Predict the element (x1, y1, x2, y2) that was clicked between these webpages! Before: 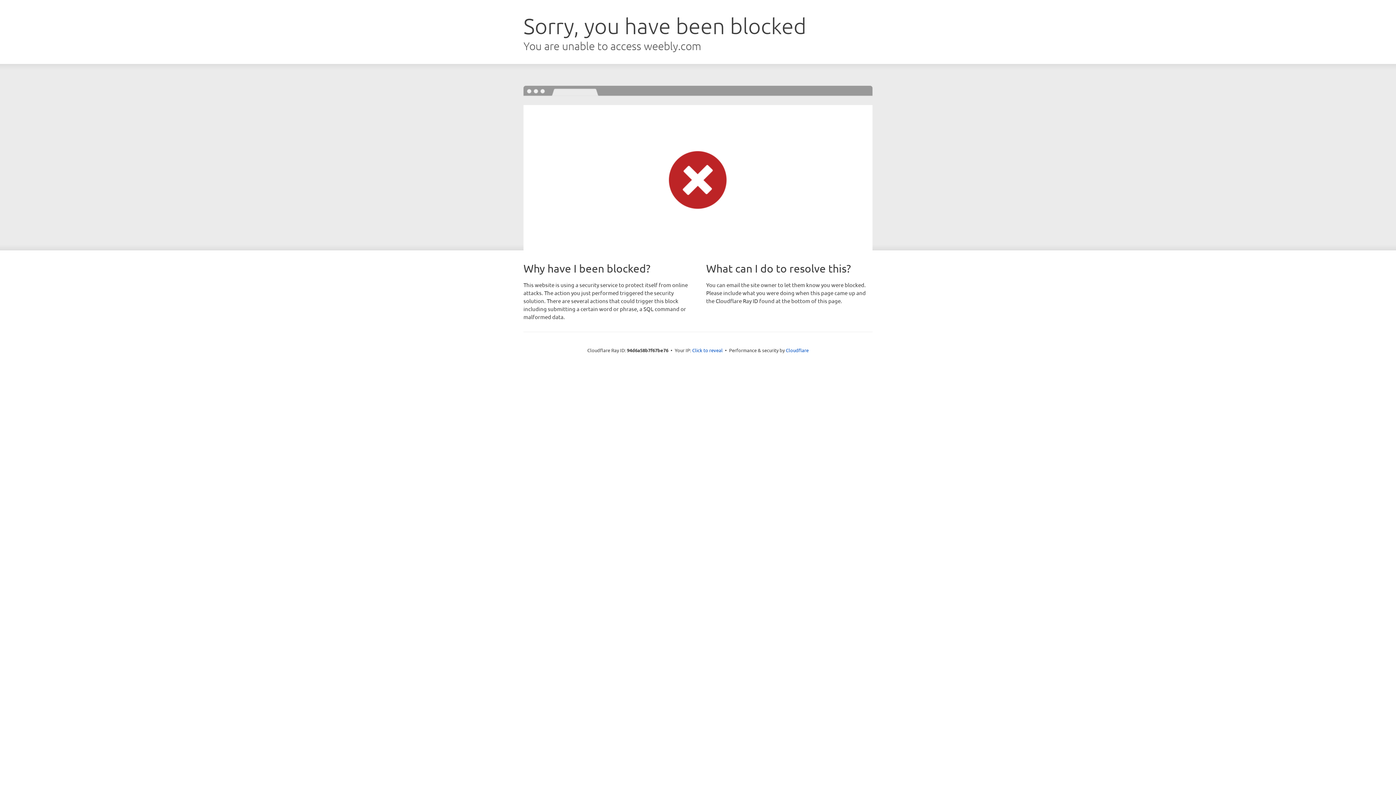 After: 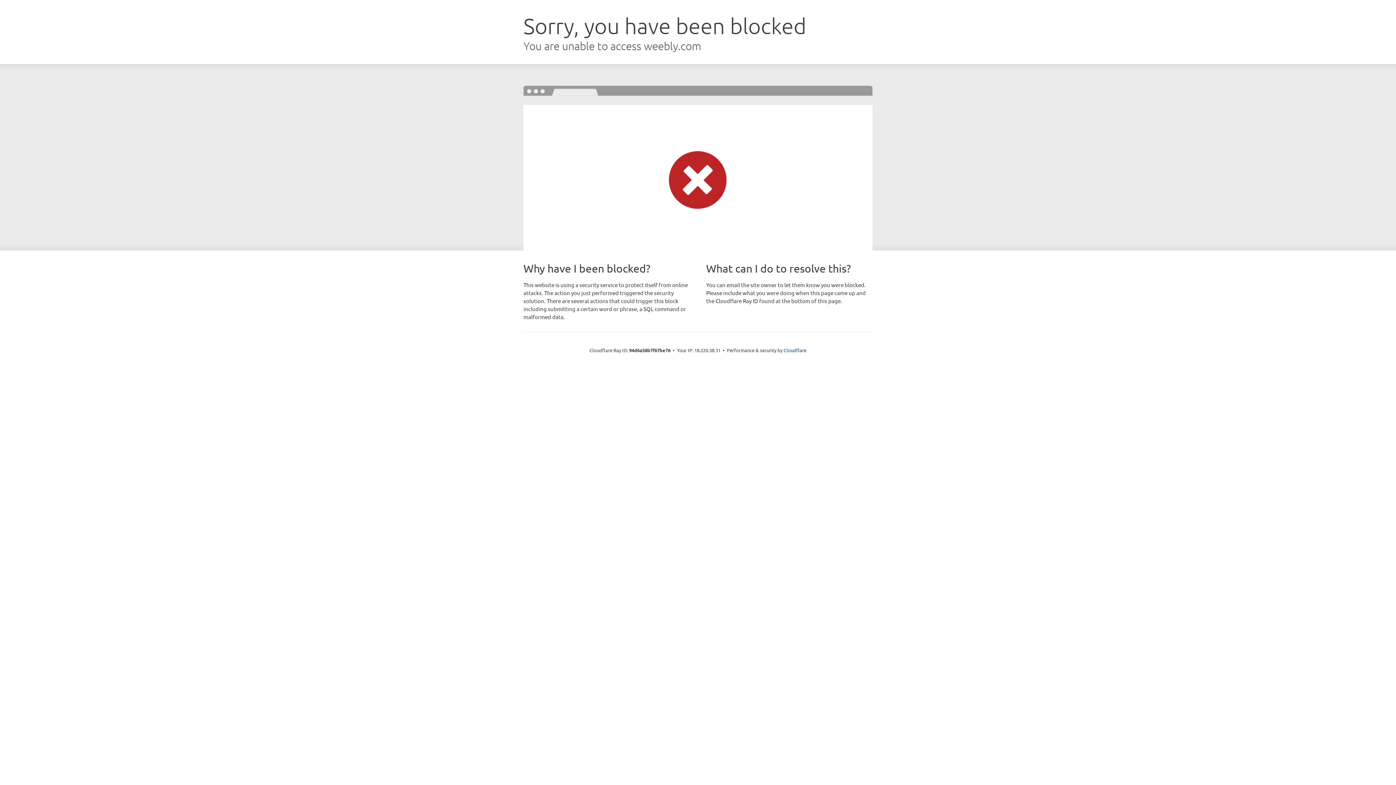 Action: bbox: (692, 346, 722, 353) label: Click to reveal